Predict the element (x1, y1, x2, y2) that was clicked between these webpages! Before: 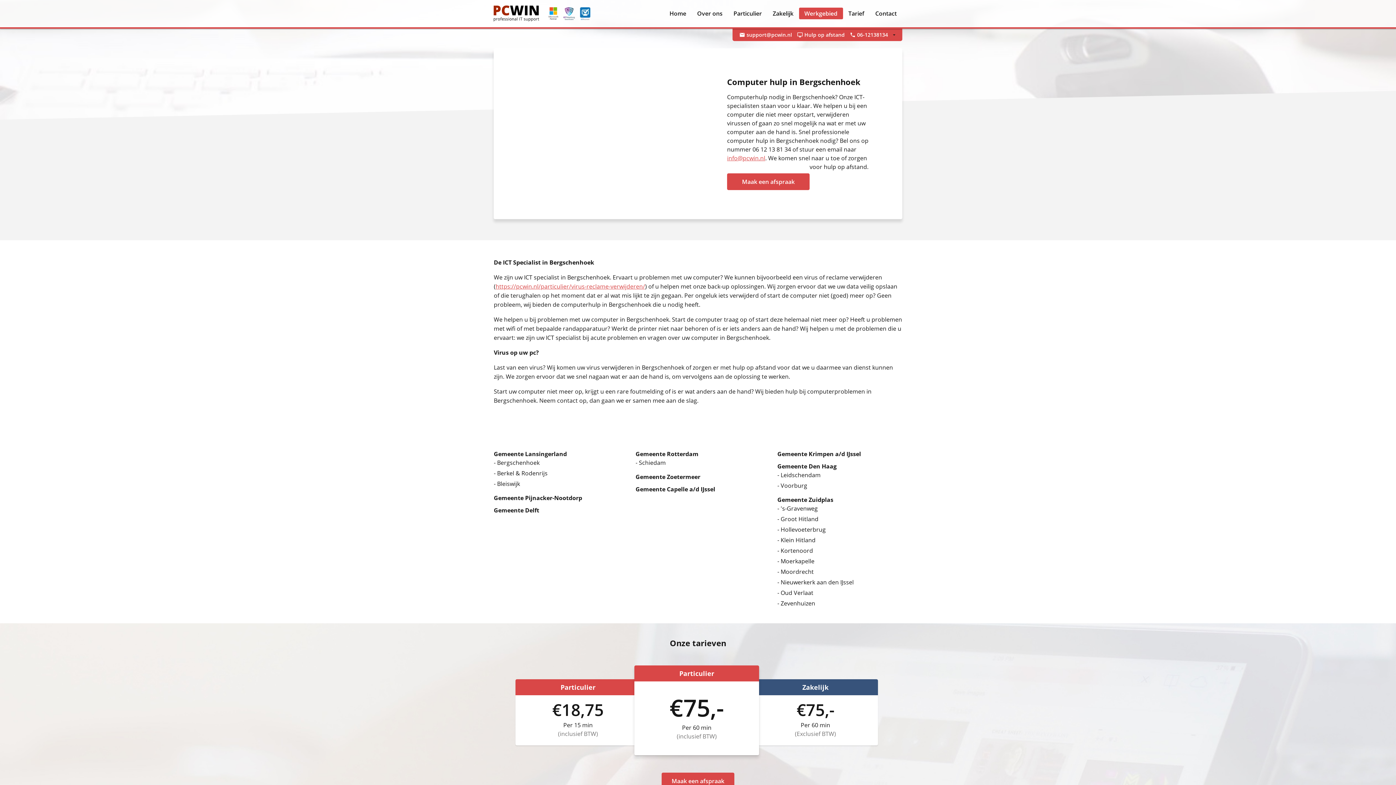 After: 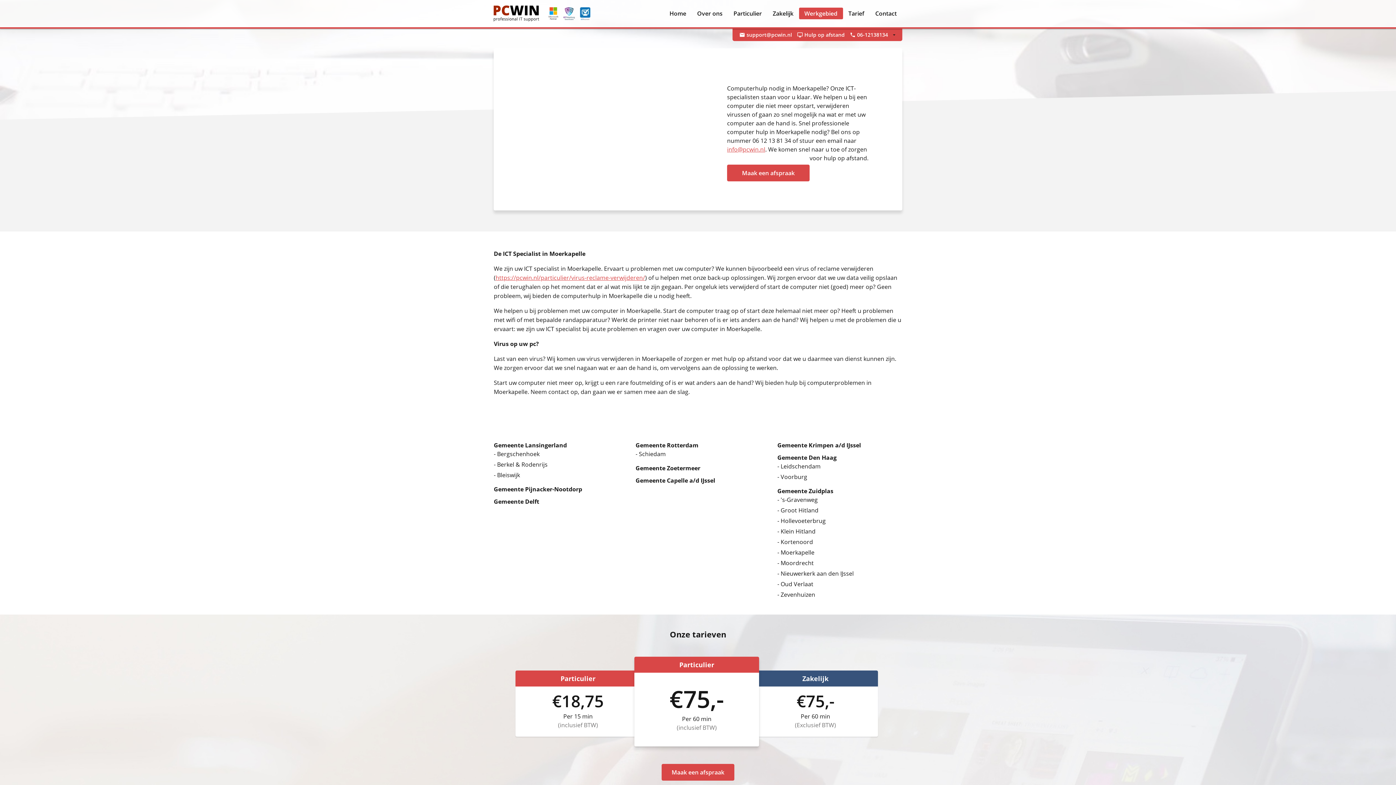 Action: label: - Moerkapelle bbox: (777, 557, 814, 565)